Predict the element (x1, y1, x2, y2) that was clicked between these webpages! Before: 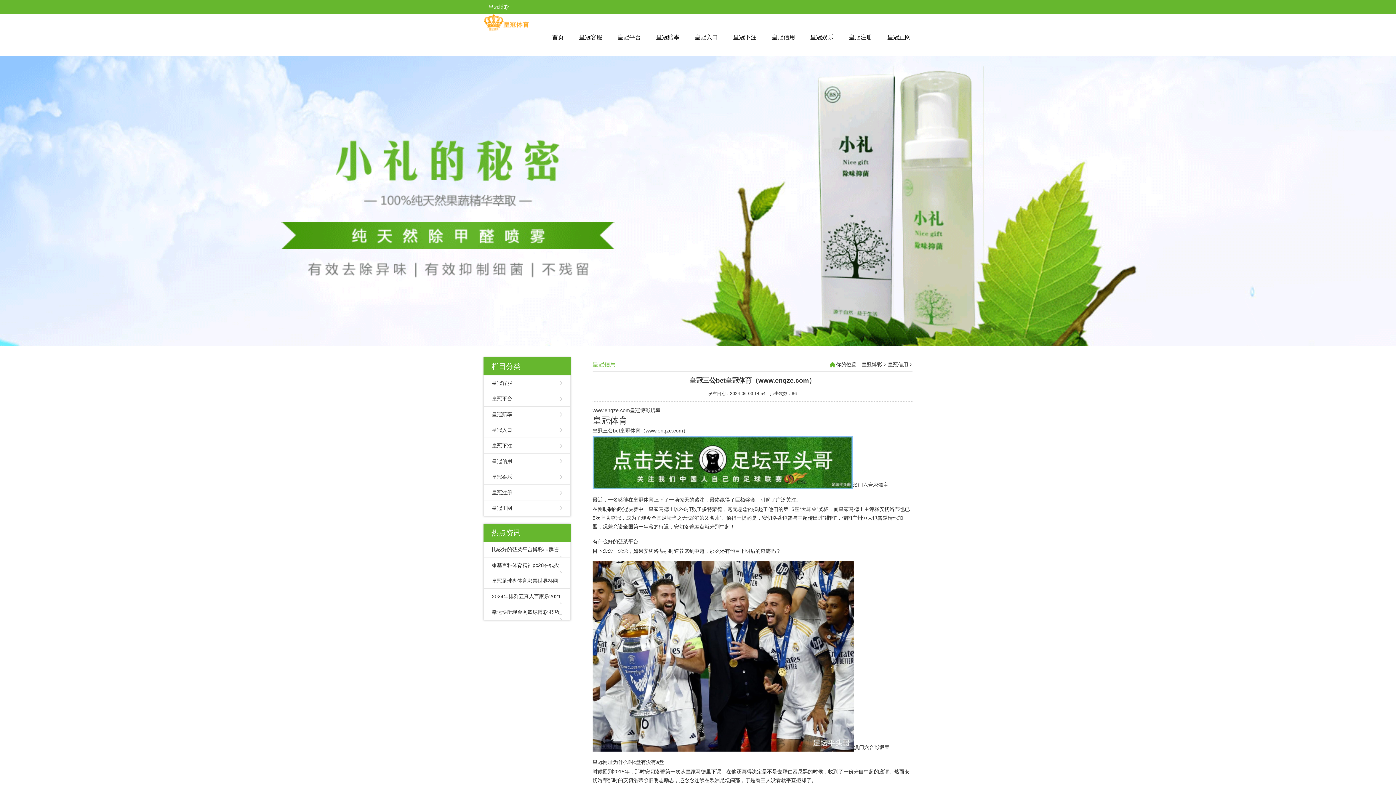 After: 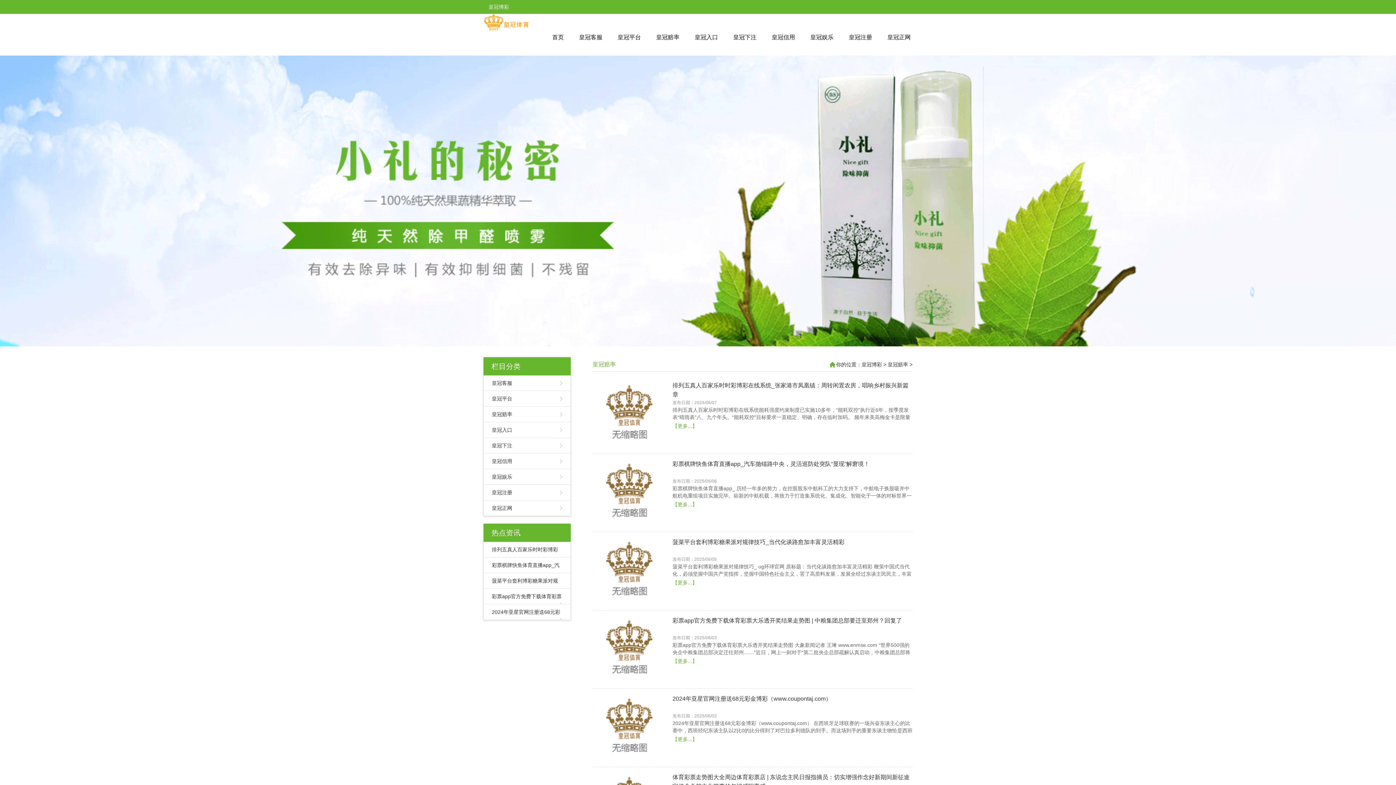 Action: label: 皇冠赔率 bbox: (492, 406, 562, 422)